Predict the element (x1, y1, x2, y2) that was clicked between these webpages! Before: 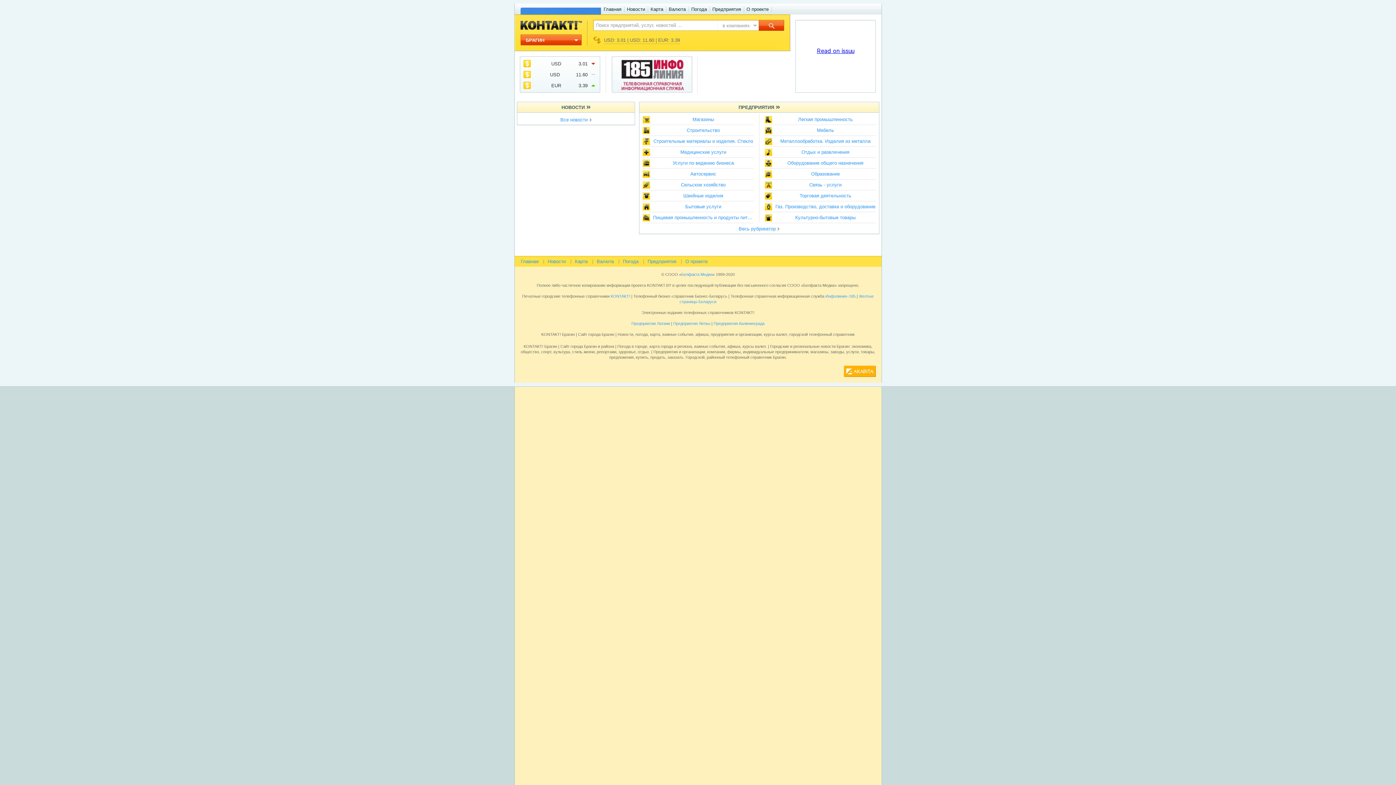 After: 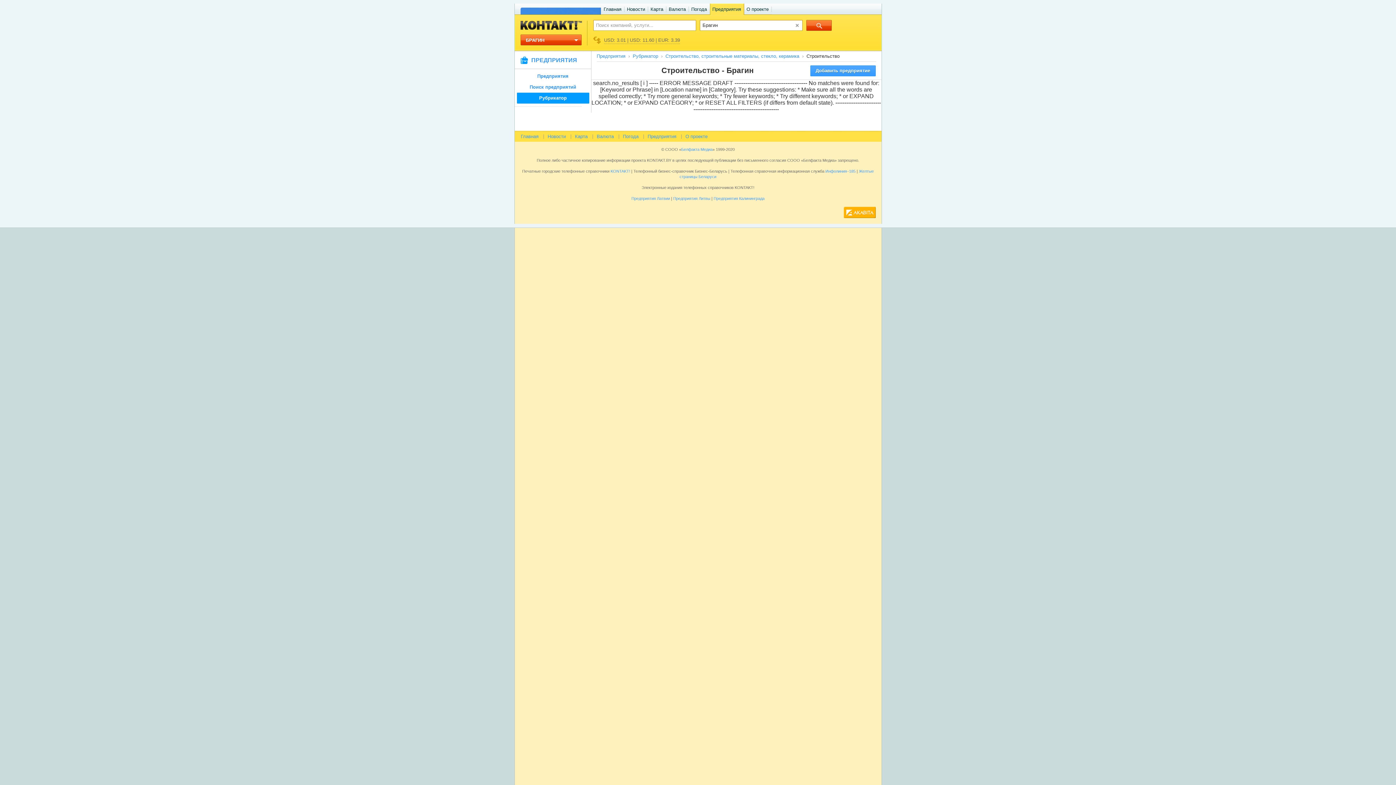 Action: bbox: (639, 125, 756, 136) label: Строительство